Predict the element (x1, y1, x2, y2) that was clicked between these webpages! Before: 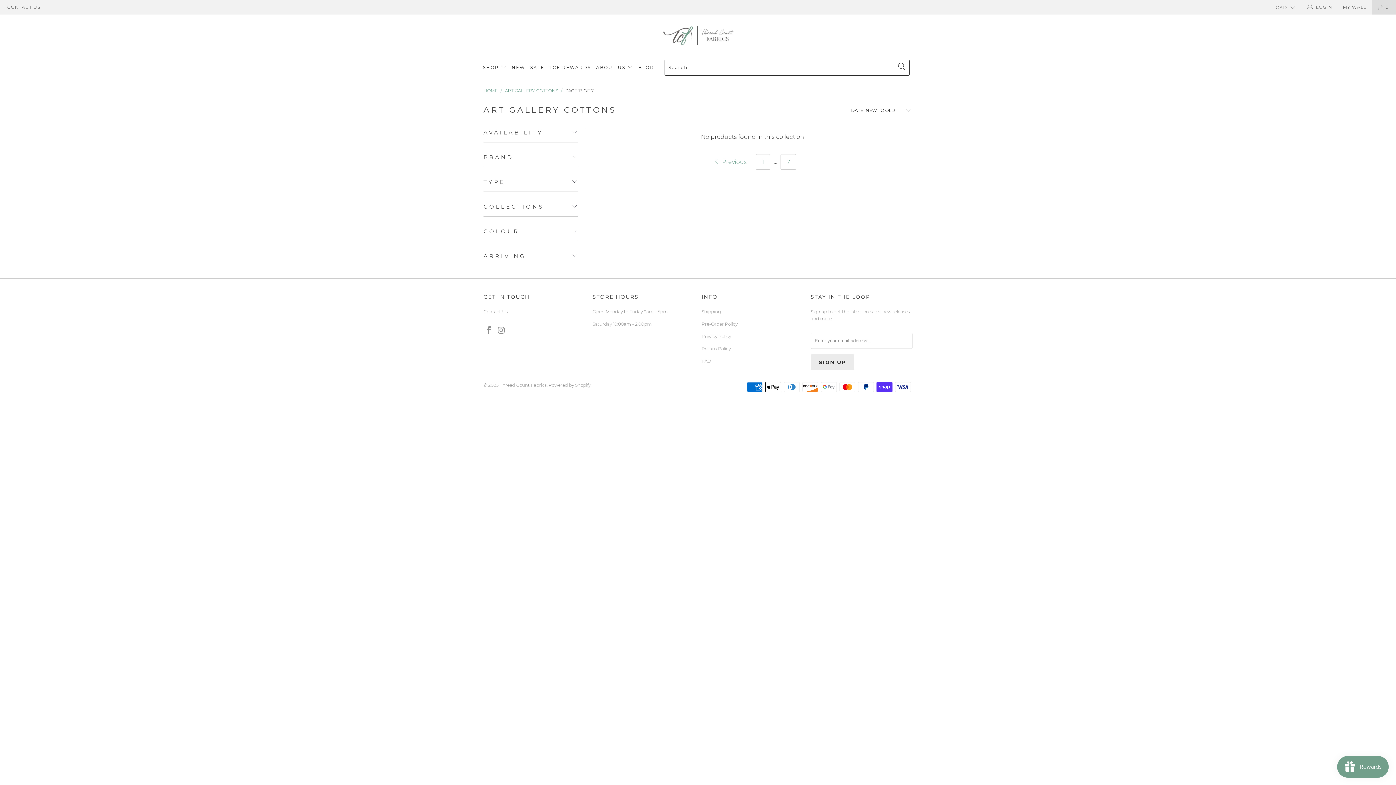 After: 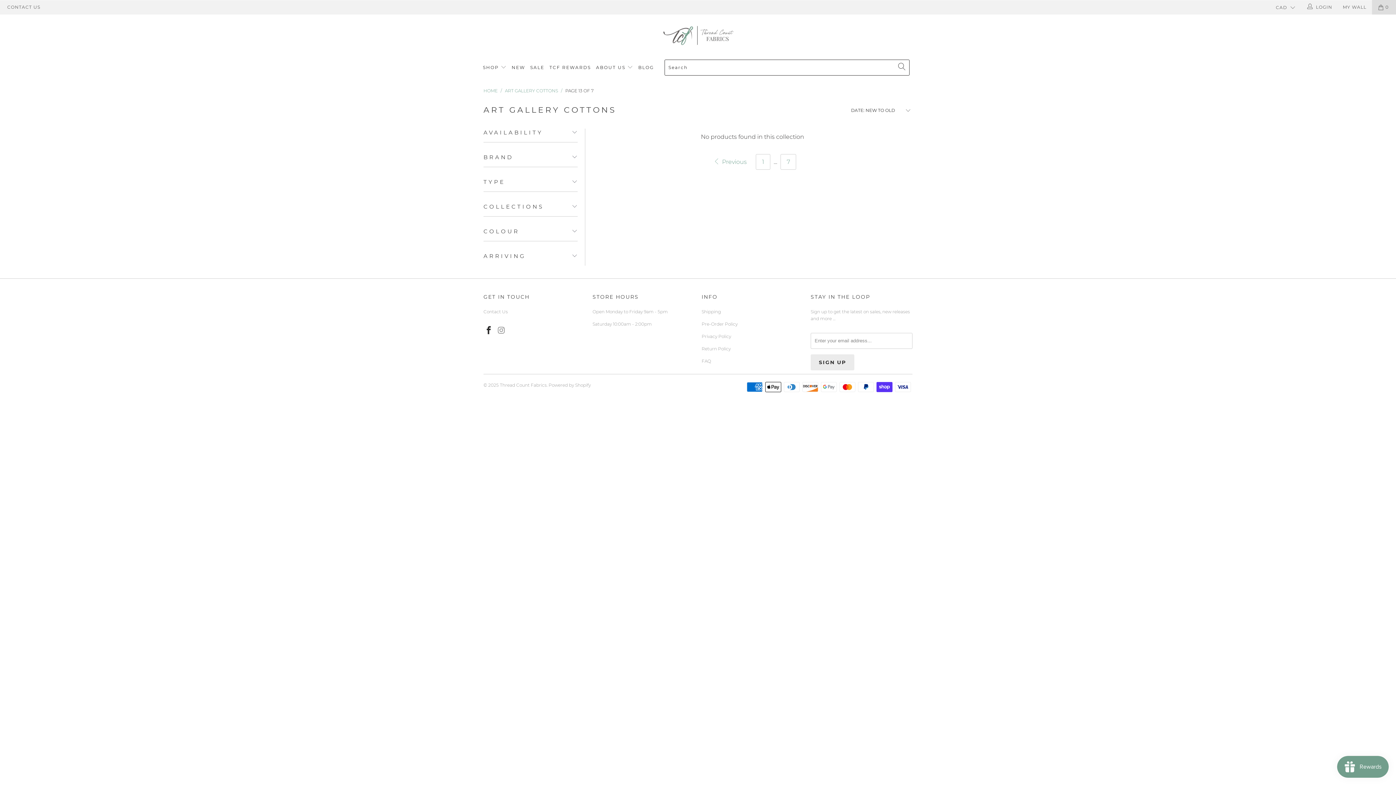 Action: bbox: (483, 326, 494, 335)